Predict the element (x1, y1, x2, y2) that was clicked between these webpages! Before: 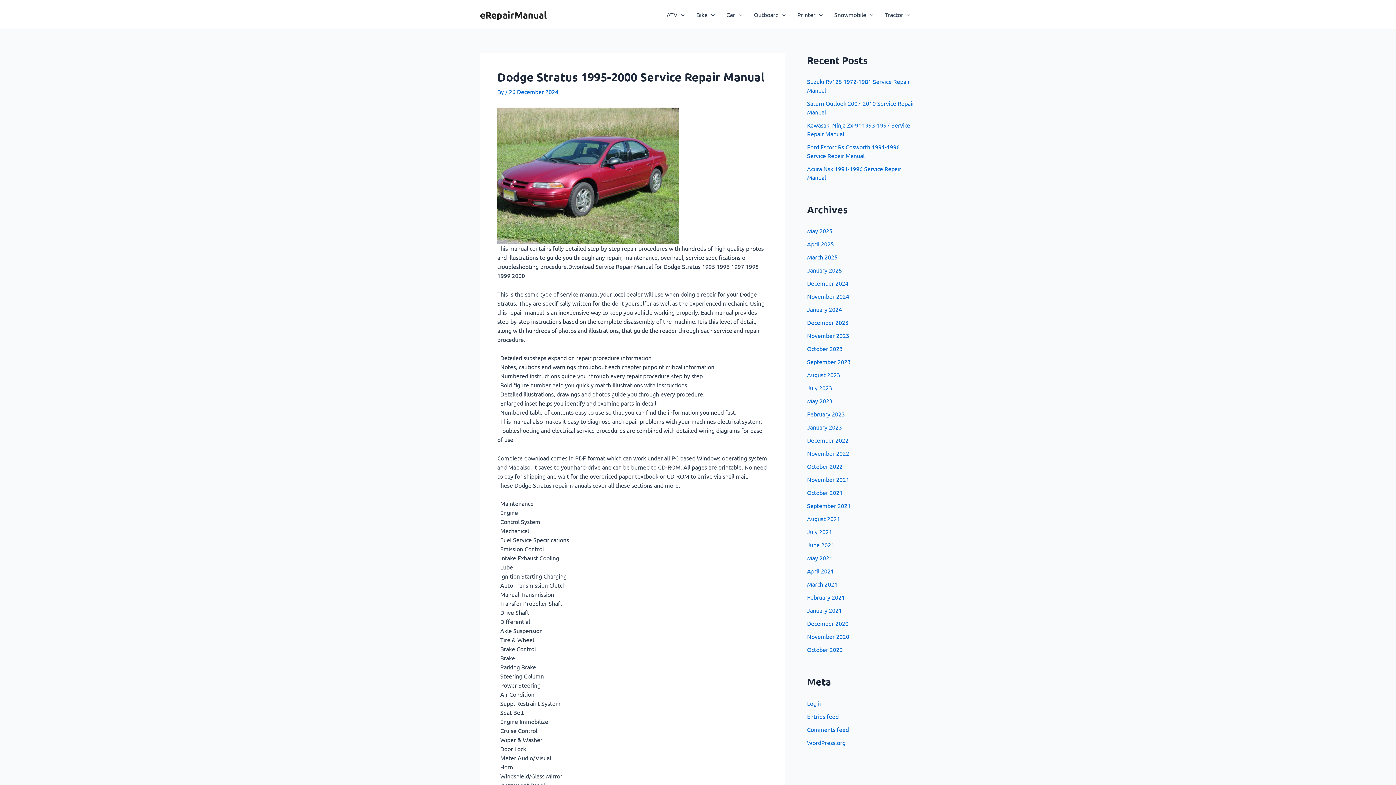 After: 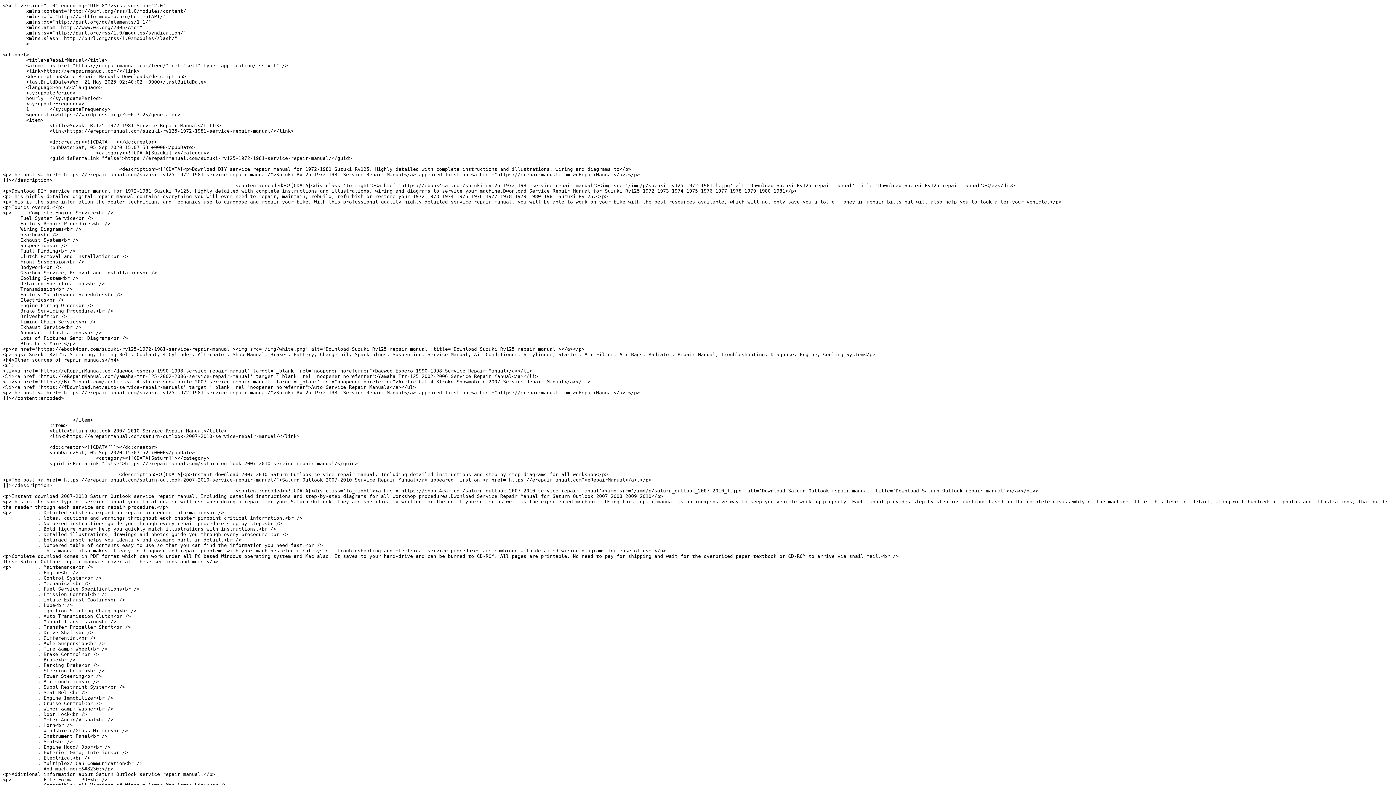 Action: bbox: (807, 712, 838, 720) label: Entries feed